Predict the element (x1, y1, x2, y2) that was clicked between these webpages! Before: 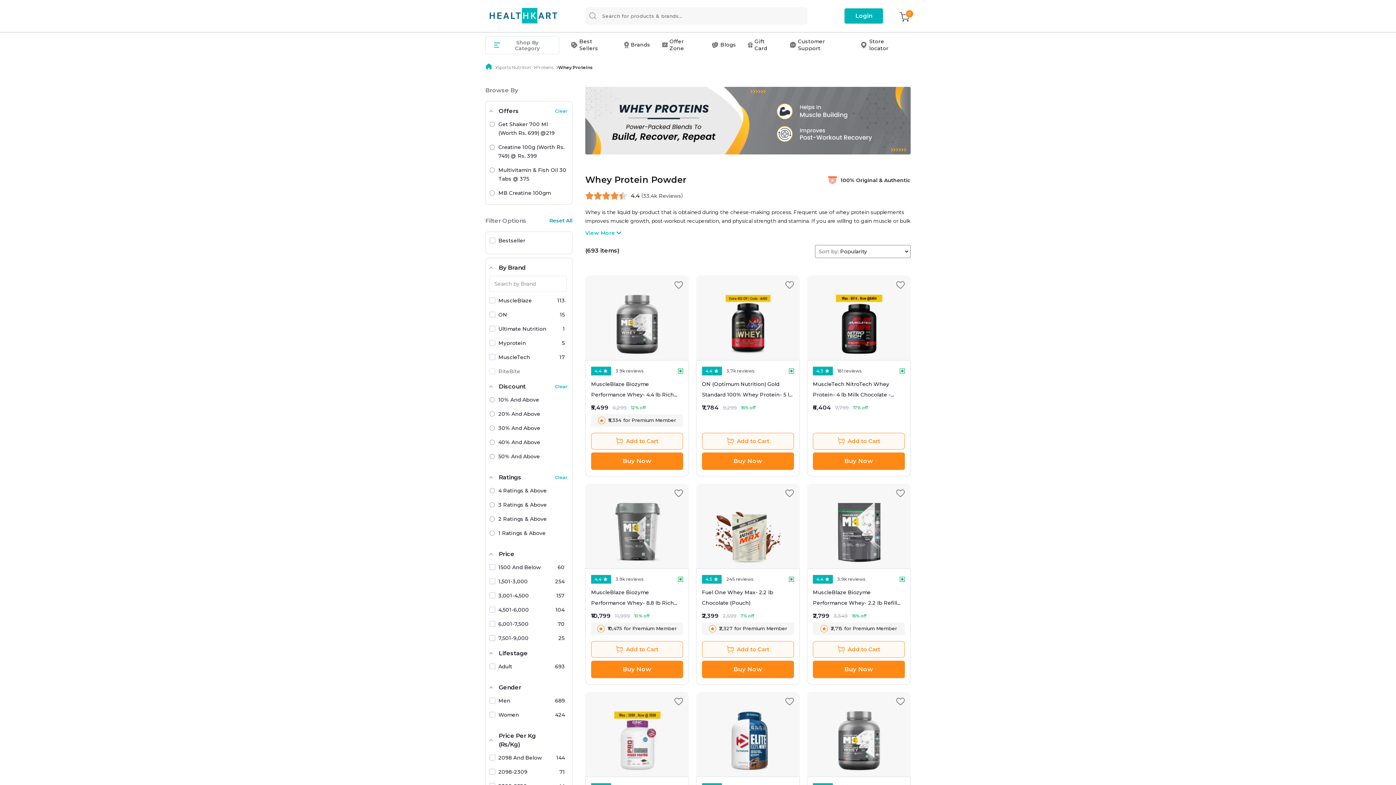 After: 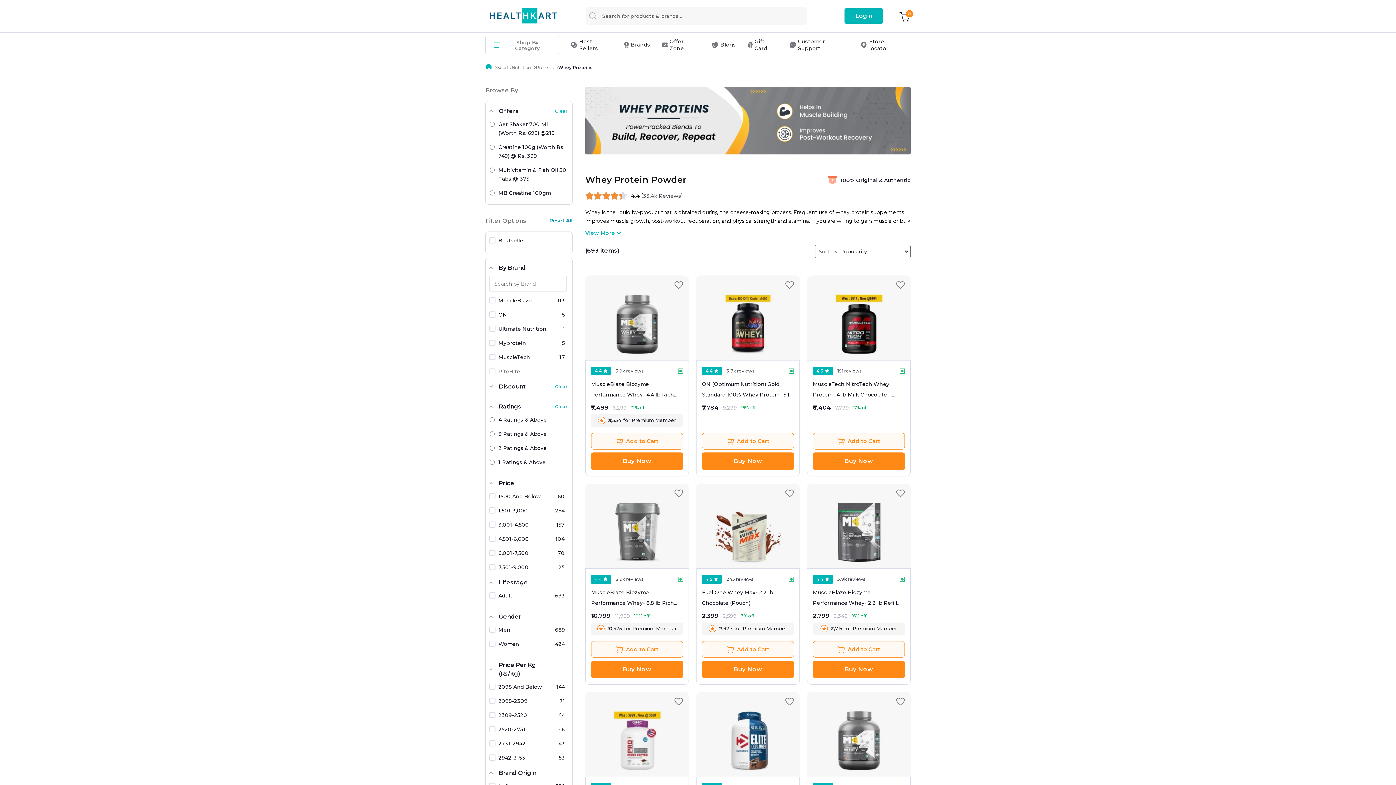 Action: label: Discount bbox: (493, 382, 553, 391)